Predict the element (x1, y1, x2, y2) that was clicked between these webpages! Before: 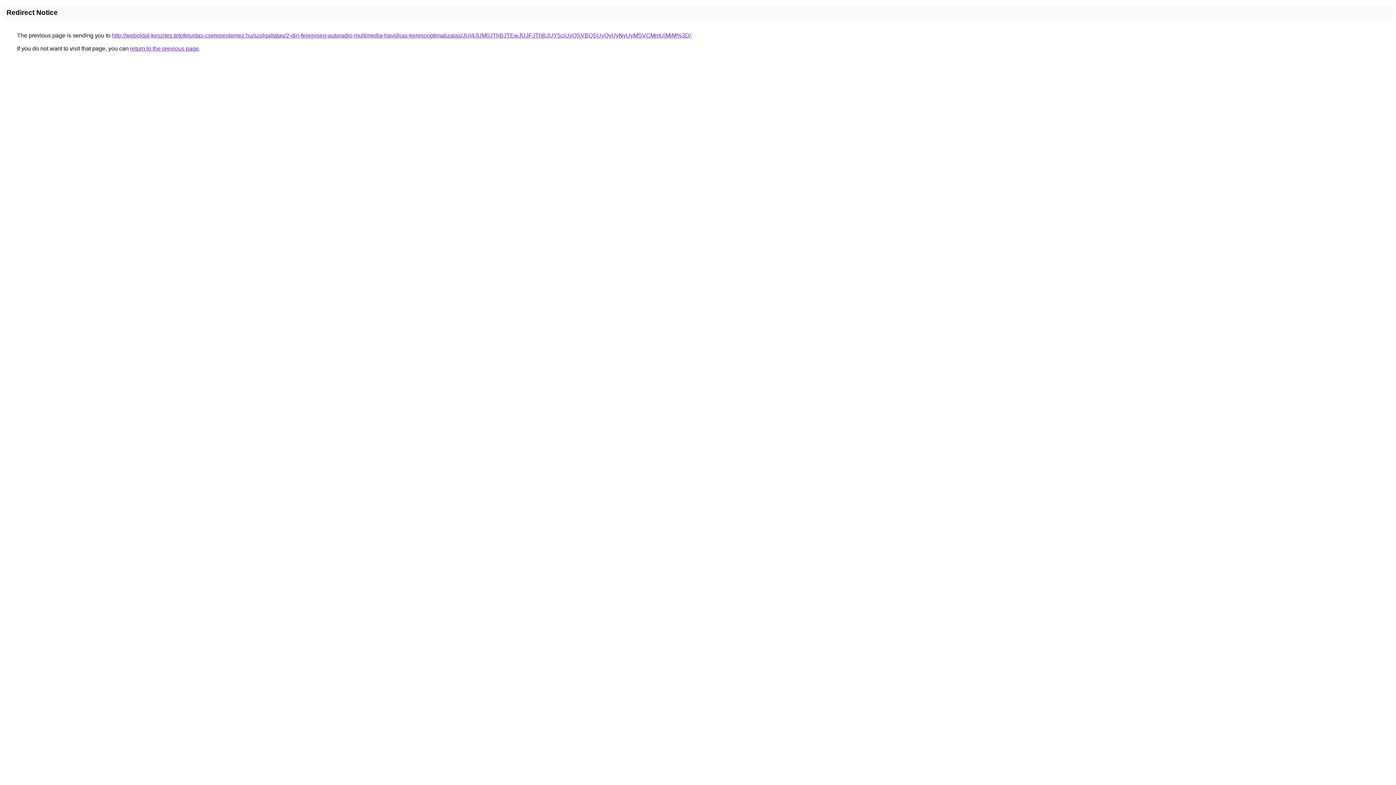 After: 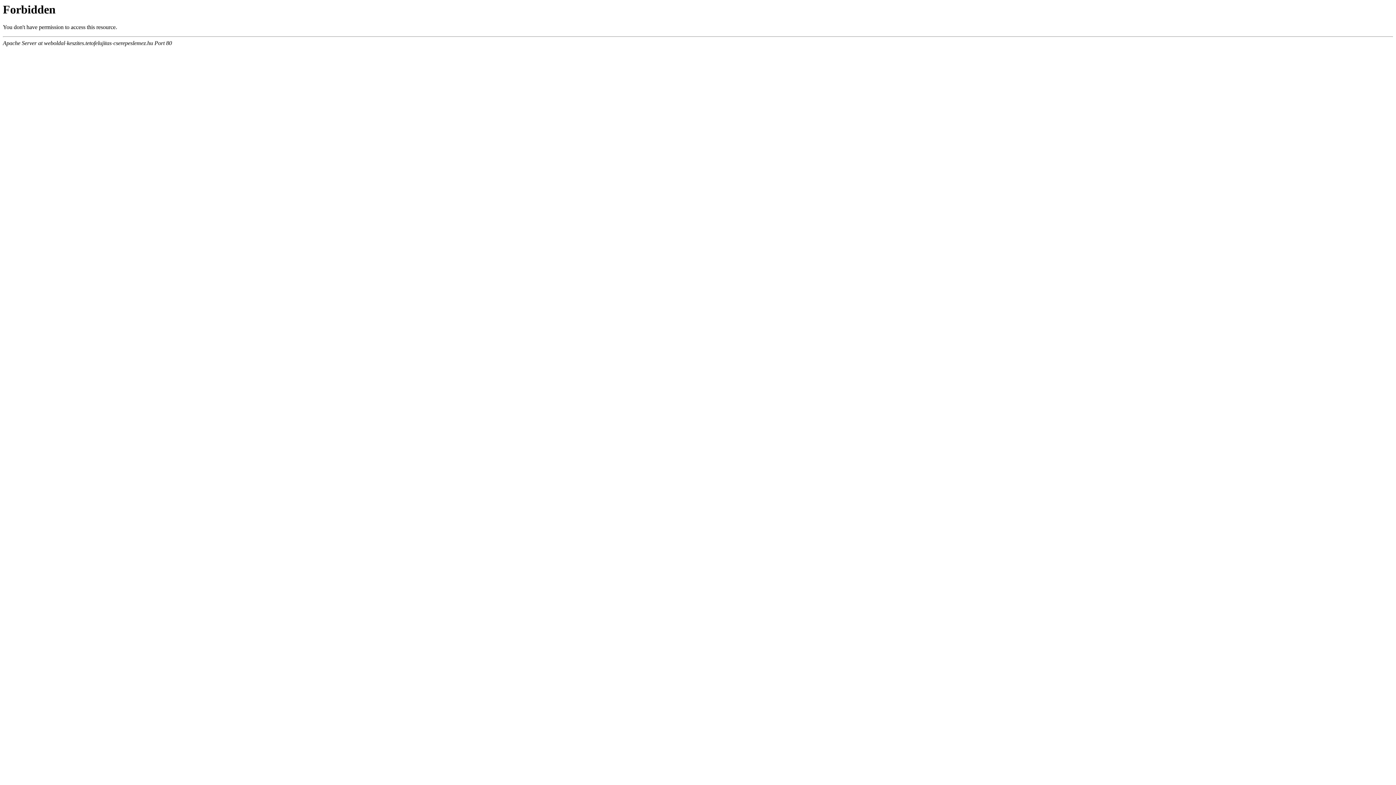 Action: bbox: (112, 32, 690, 38) label: http://weboldal-keszites.tetofelujitas-cserepeslemez.hu/szolgaltatas/2-din-fejegyseg-autoradio-multimedia-havidijas-keresooptimalizalas/JUI4JUM0JThBJTEwJUJFJThBJUY5ciUxQSVBQSUyQyUyNyUyMSVCMmUlMjM%3D/